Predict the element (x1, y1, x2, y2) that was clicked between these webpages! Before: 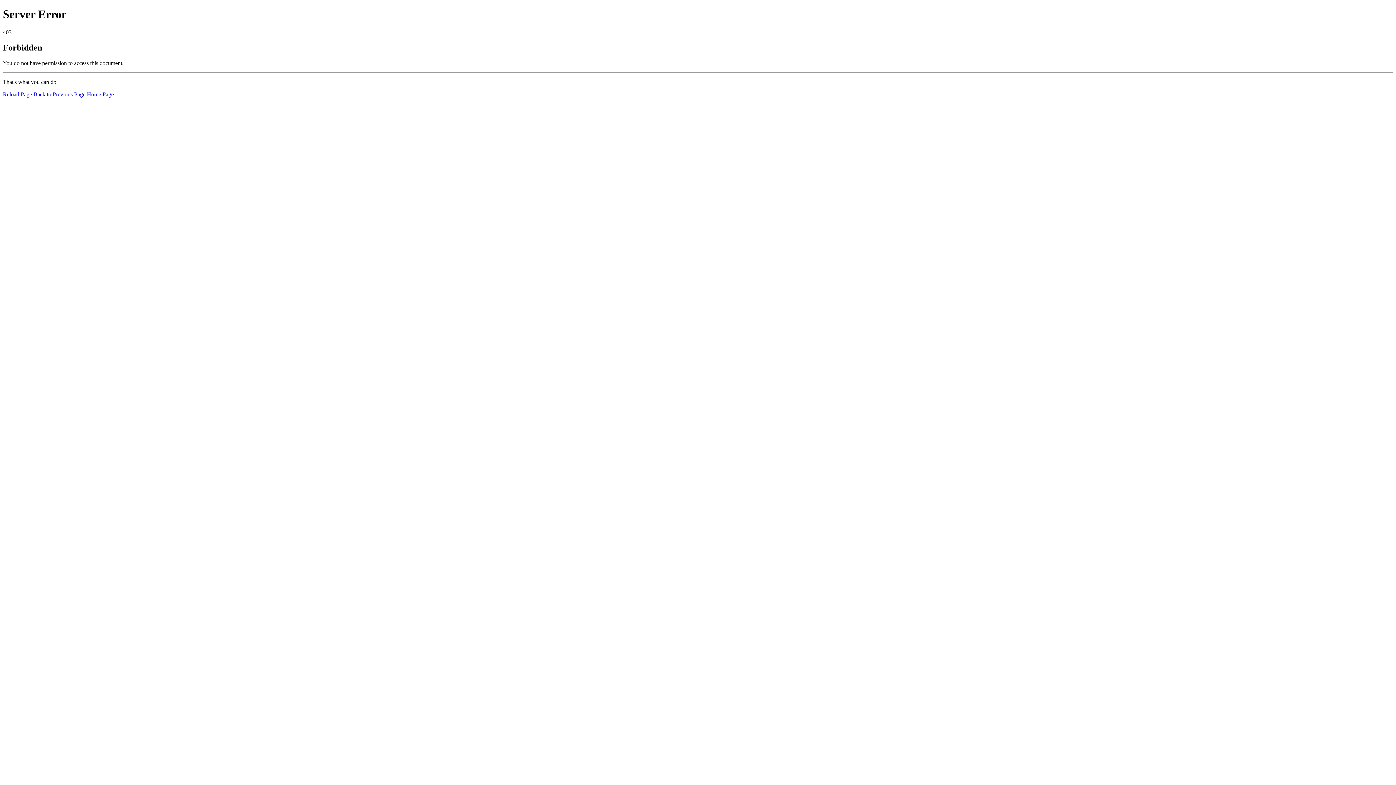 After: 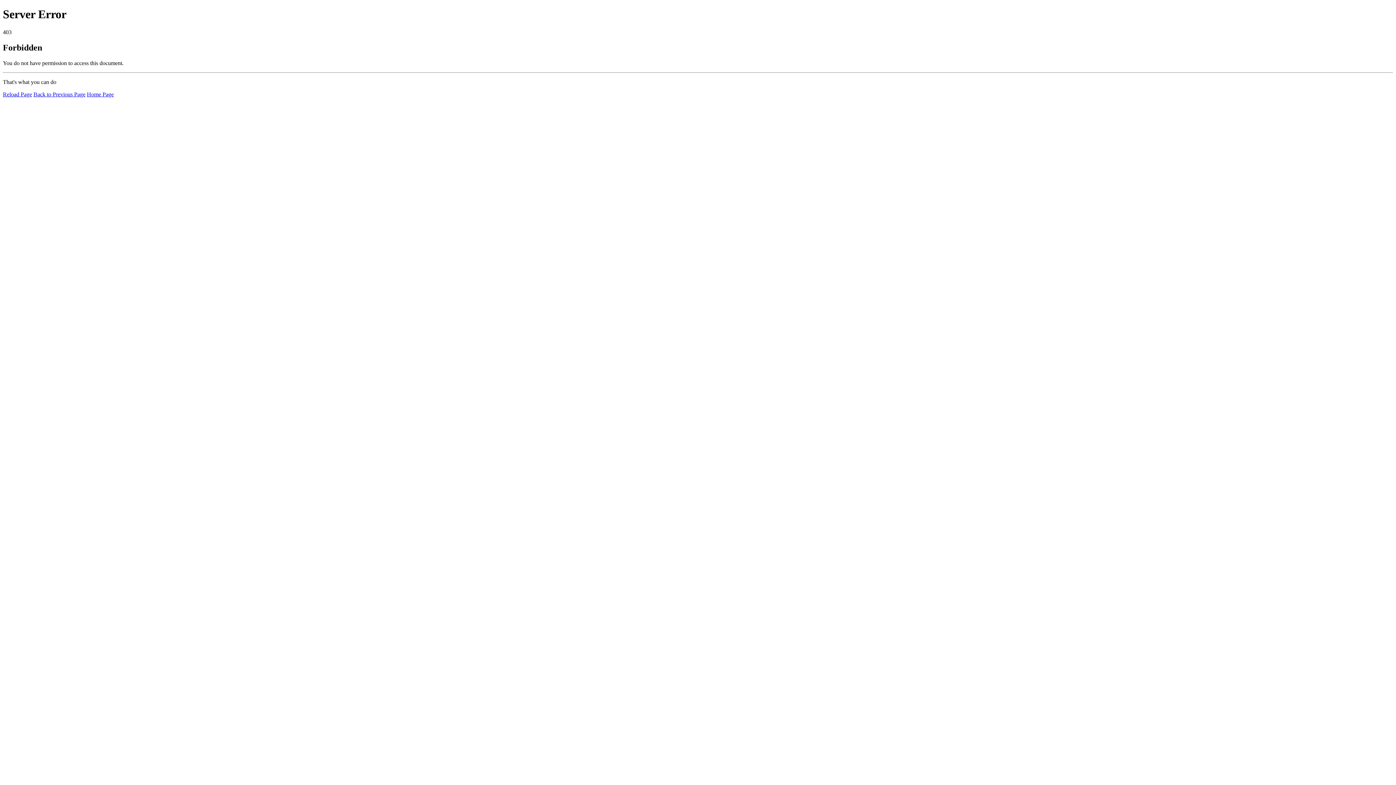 Action: bbox: (2, 91, 32, 97) label: Reload Page